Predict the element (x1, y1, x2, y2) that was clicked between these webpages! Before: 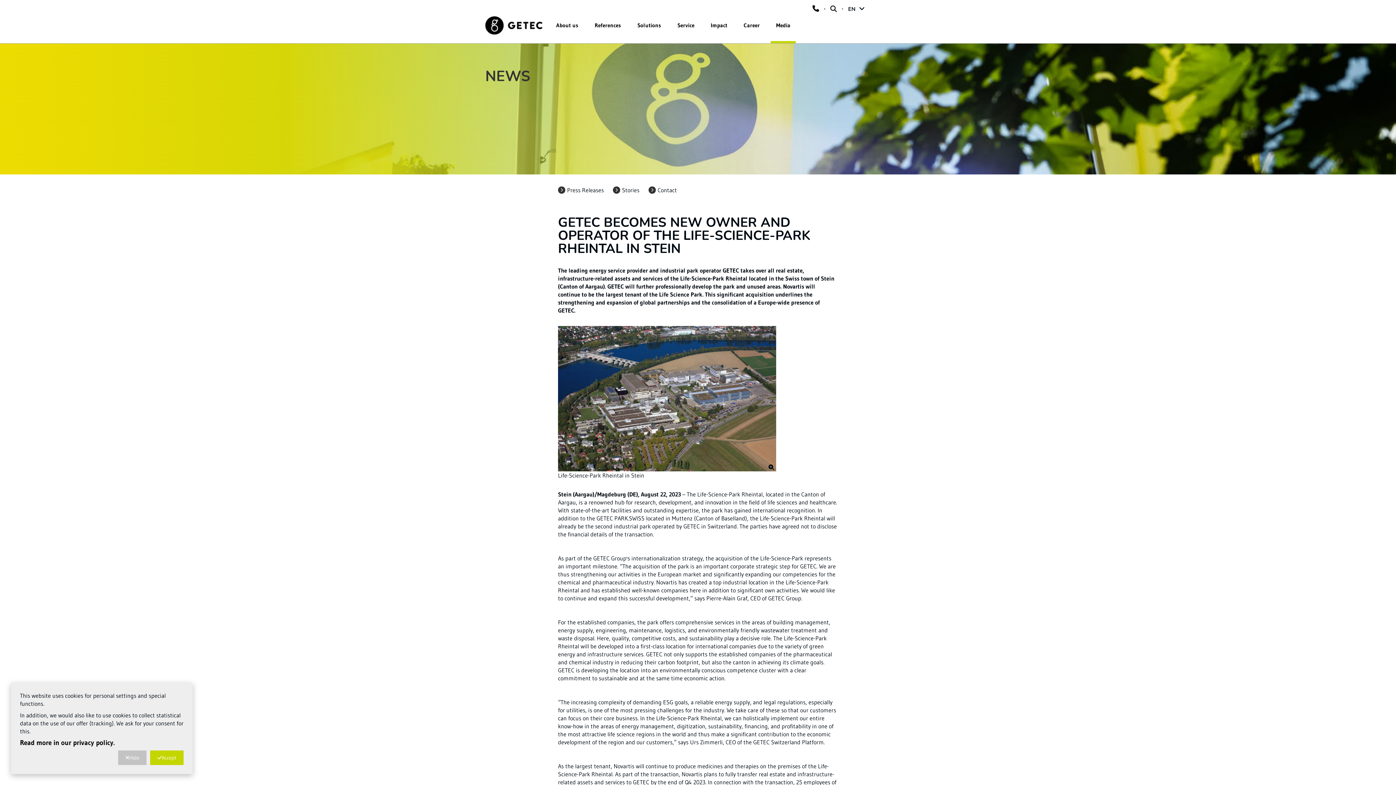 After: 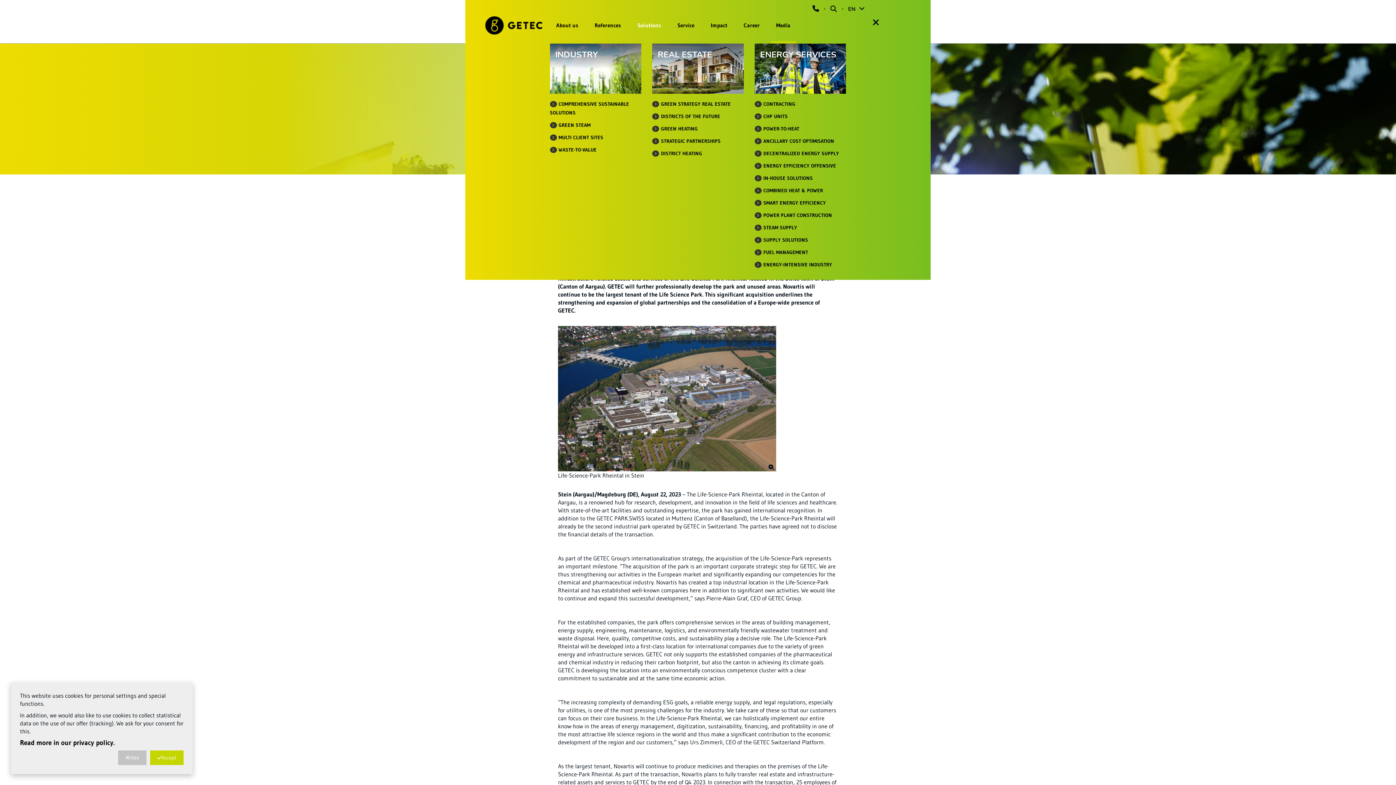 Action: bbox: (632, 14, 666, 43) label: Solutions